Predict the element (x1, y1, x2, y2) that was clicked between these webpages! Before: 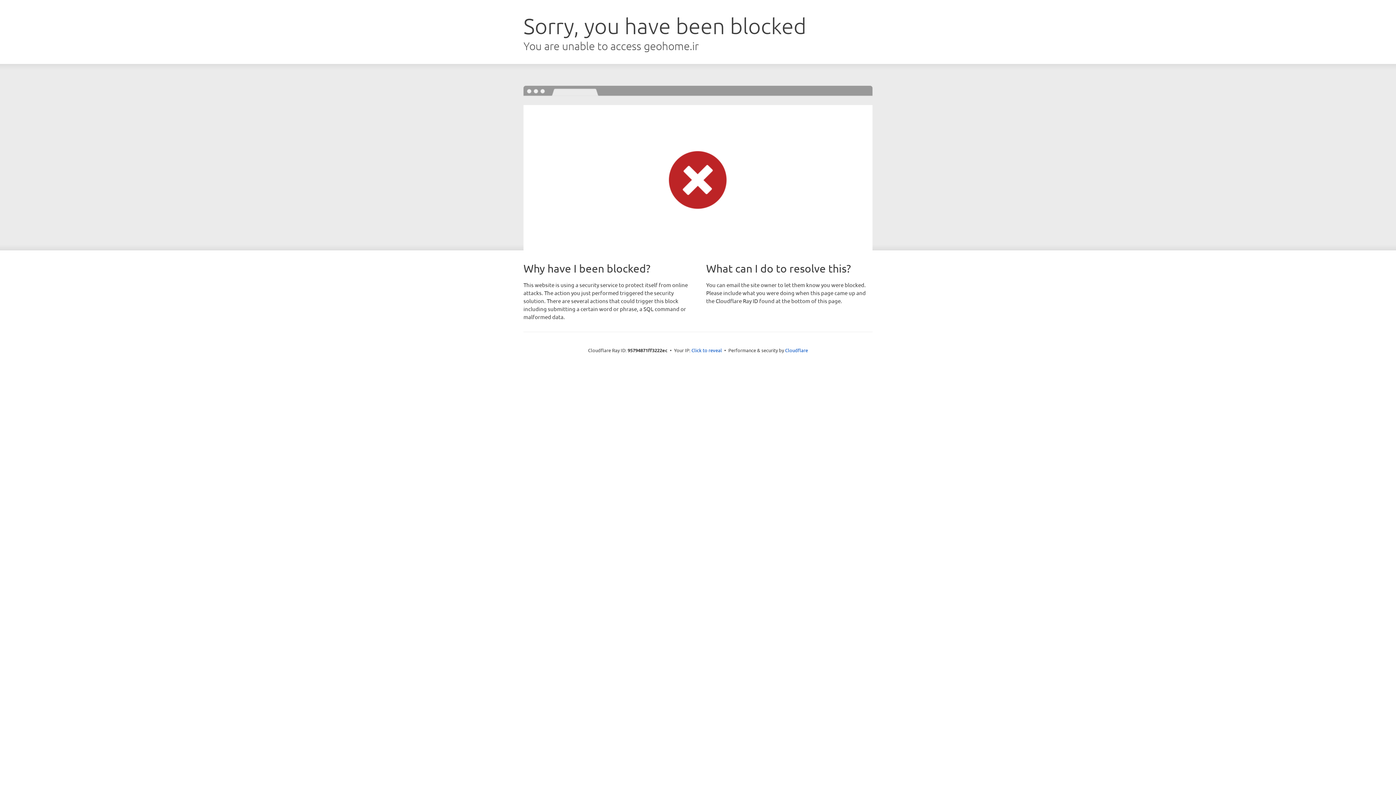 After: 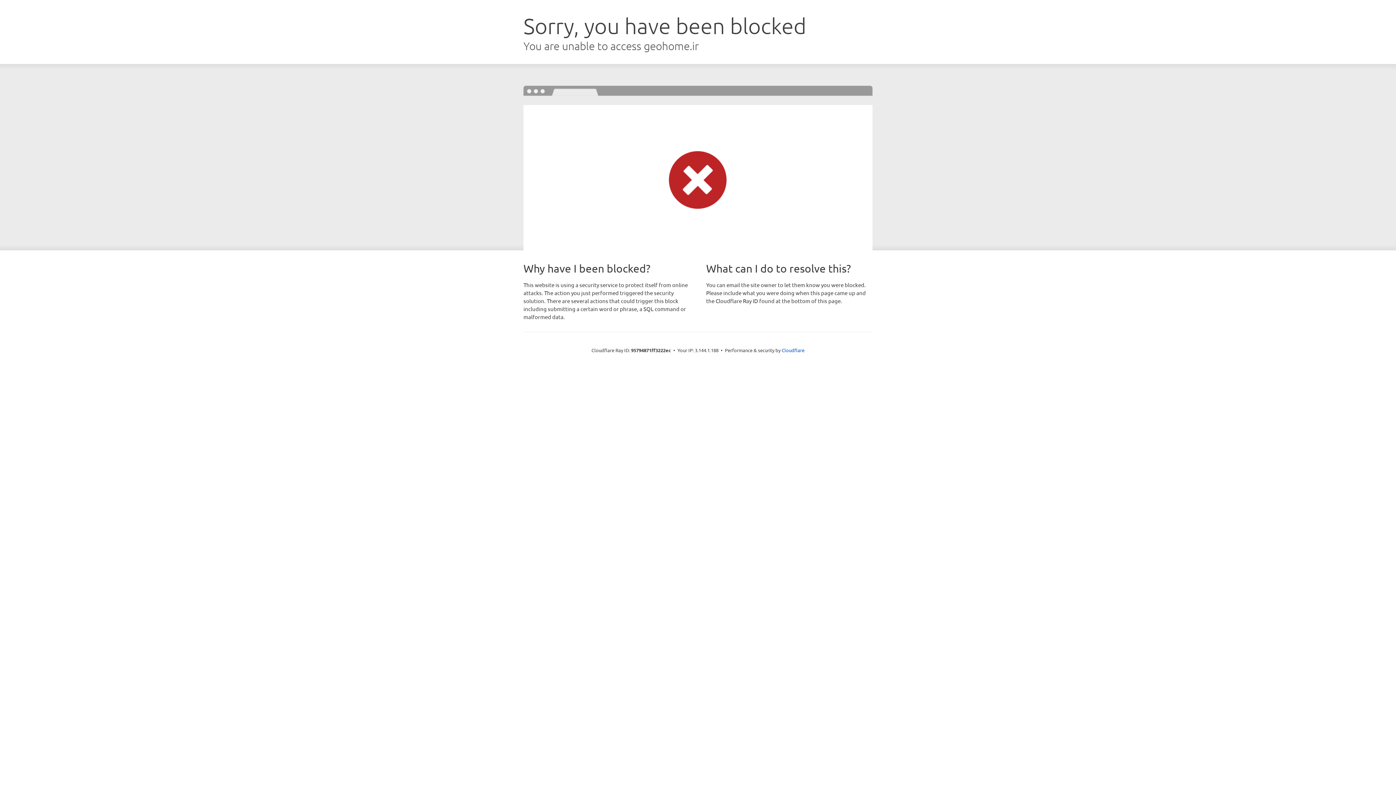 Action: bbox: (691, 346, 722, 353) label: Click to reveal